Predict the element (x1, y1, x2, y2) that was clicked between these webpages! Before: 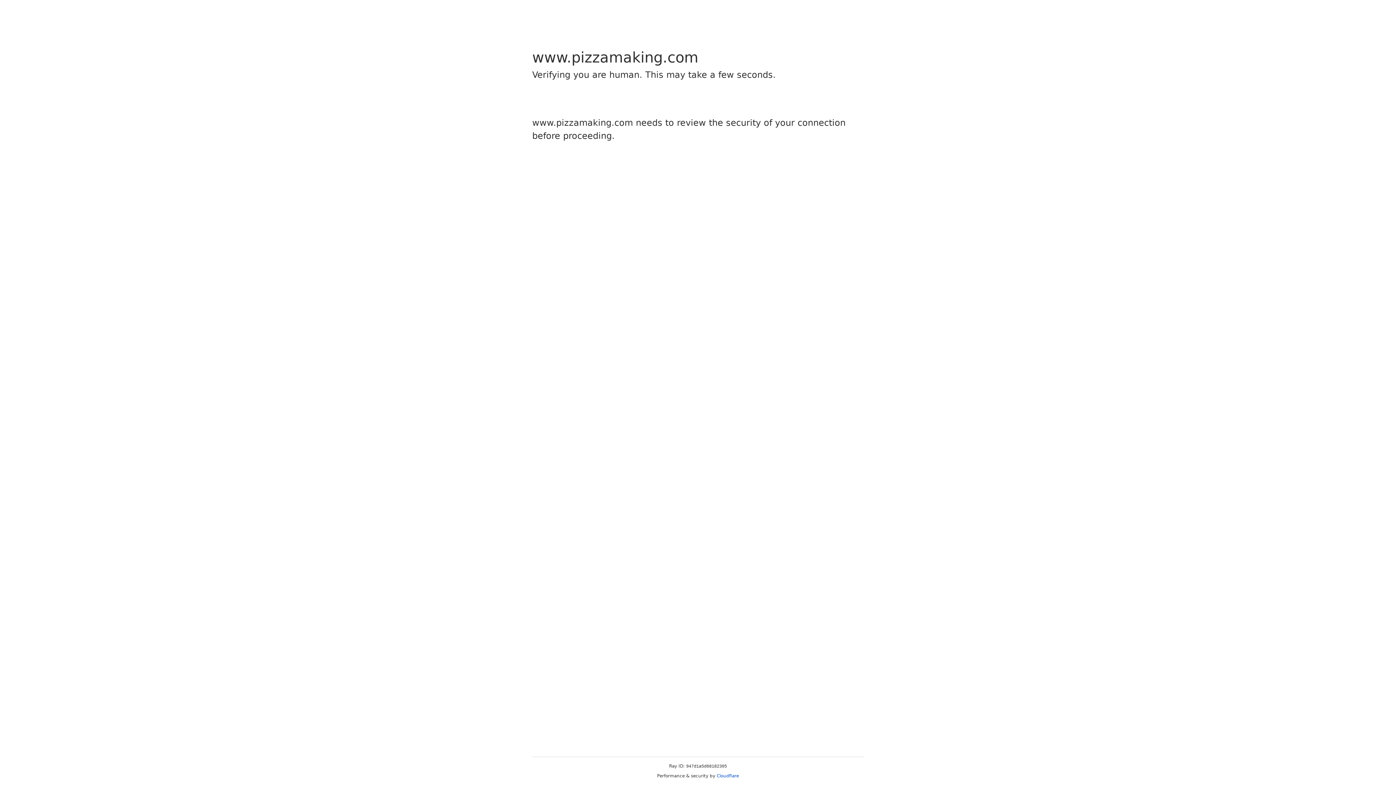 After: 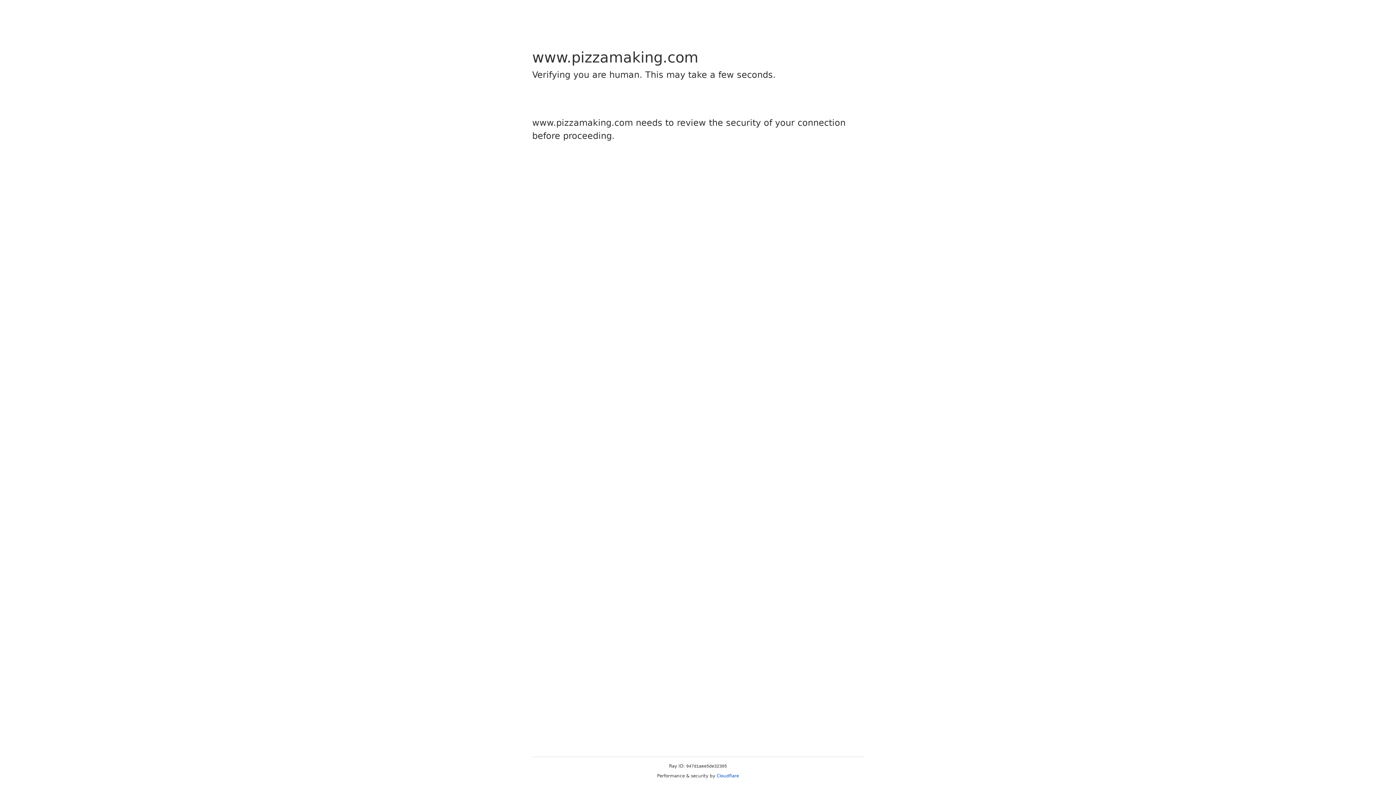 Action: bbox: (716, 773, 739, 778) label: Cloudflare